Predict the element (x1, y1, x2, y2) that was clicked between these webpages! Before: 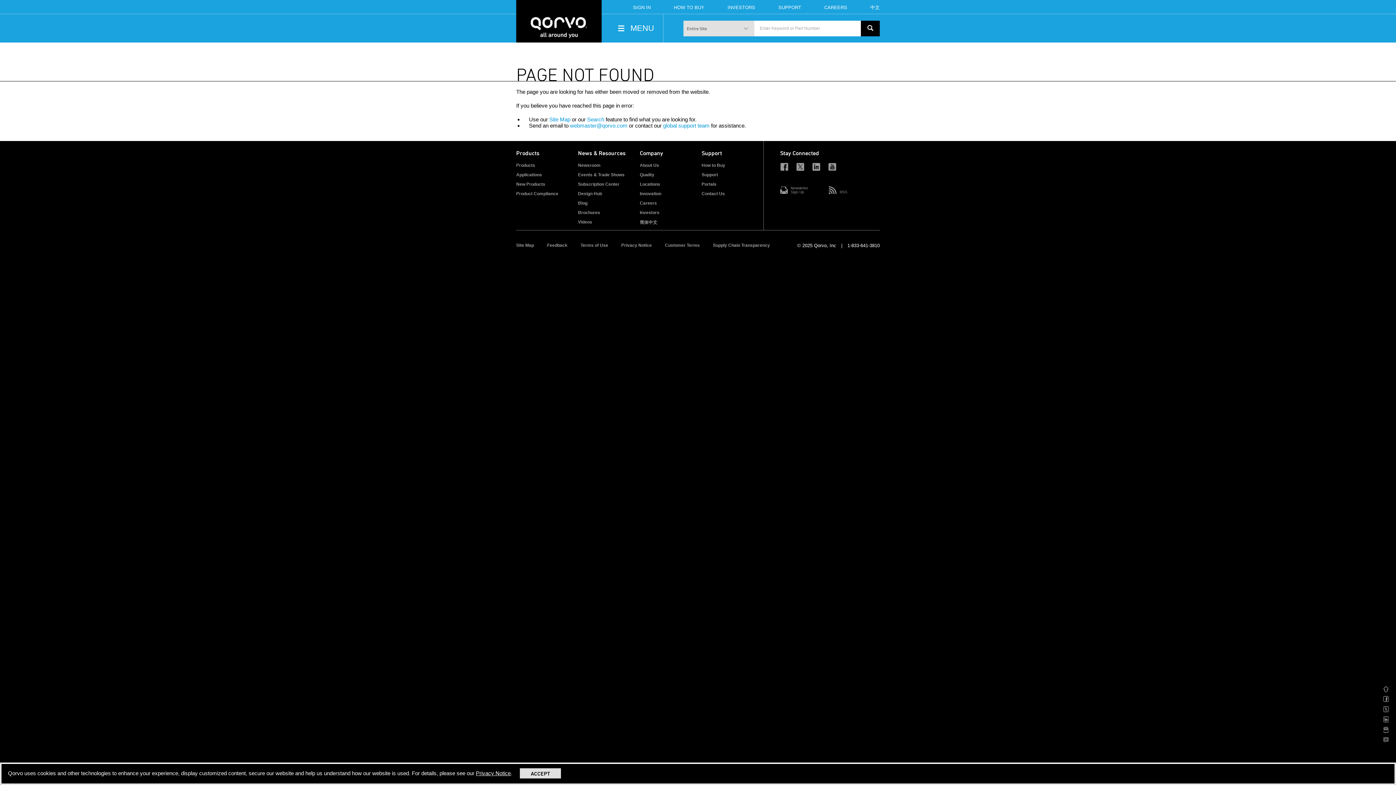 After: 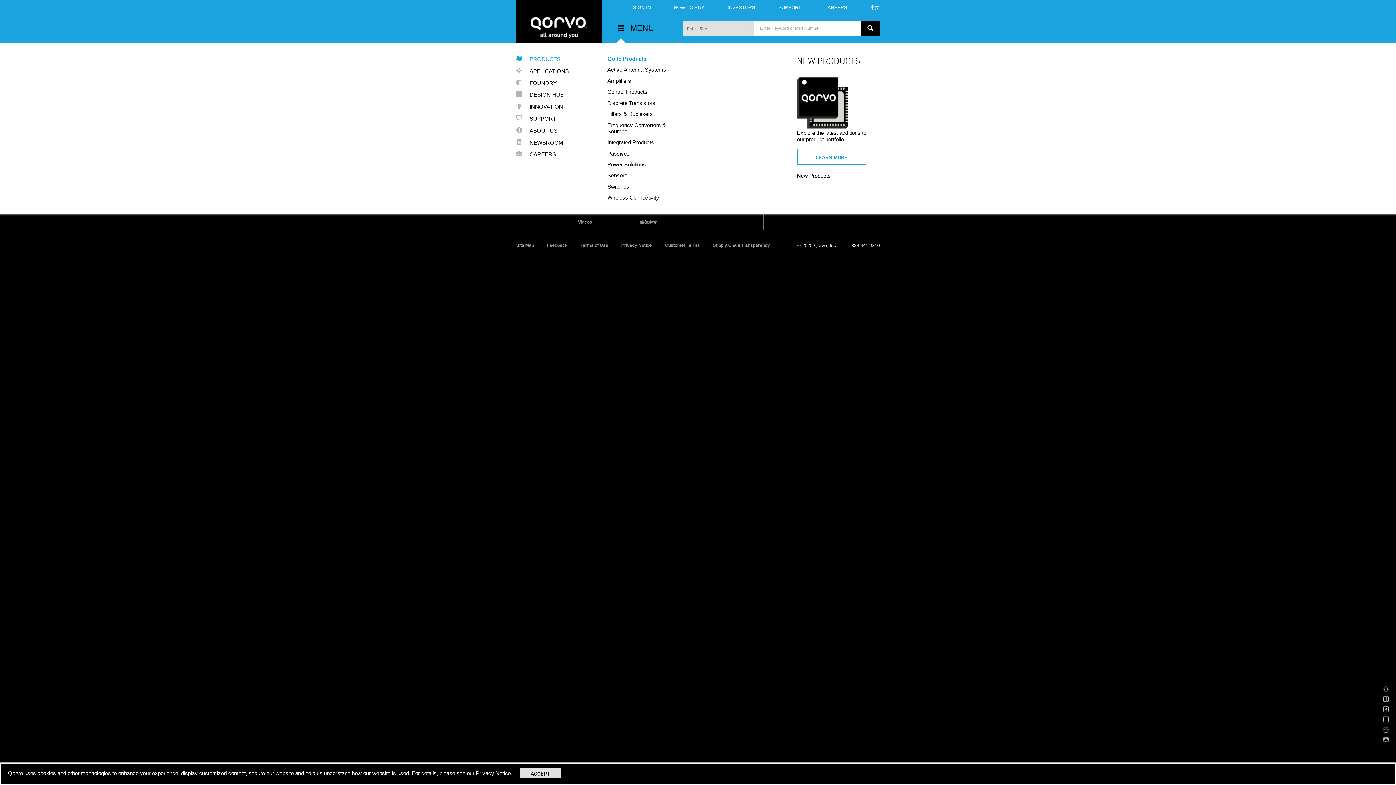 Action: label:  MENU bbox: (609, 14, 663, 42)